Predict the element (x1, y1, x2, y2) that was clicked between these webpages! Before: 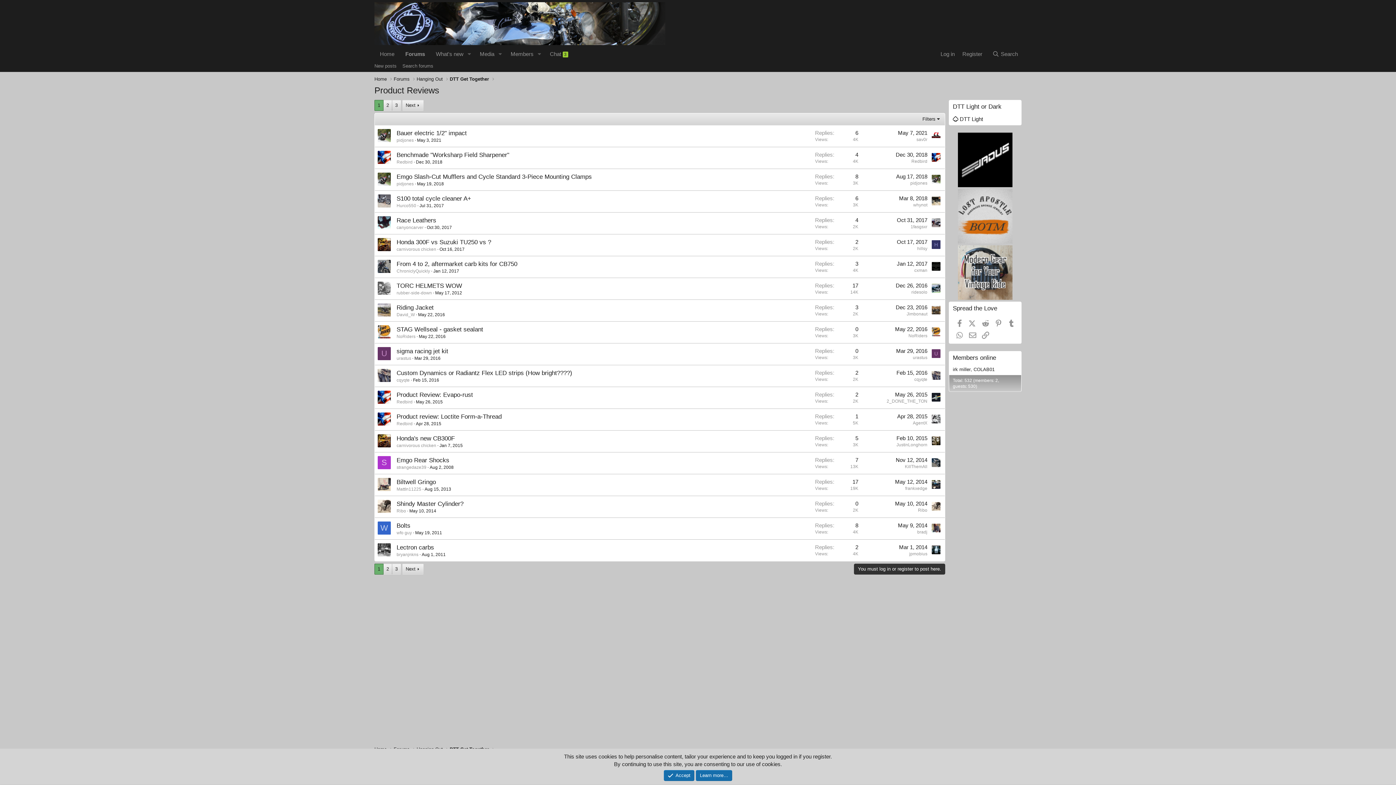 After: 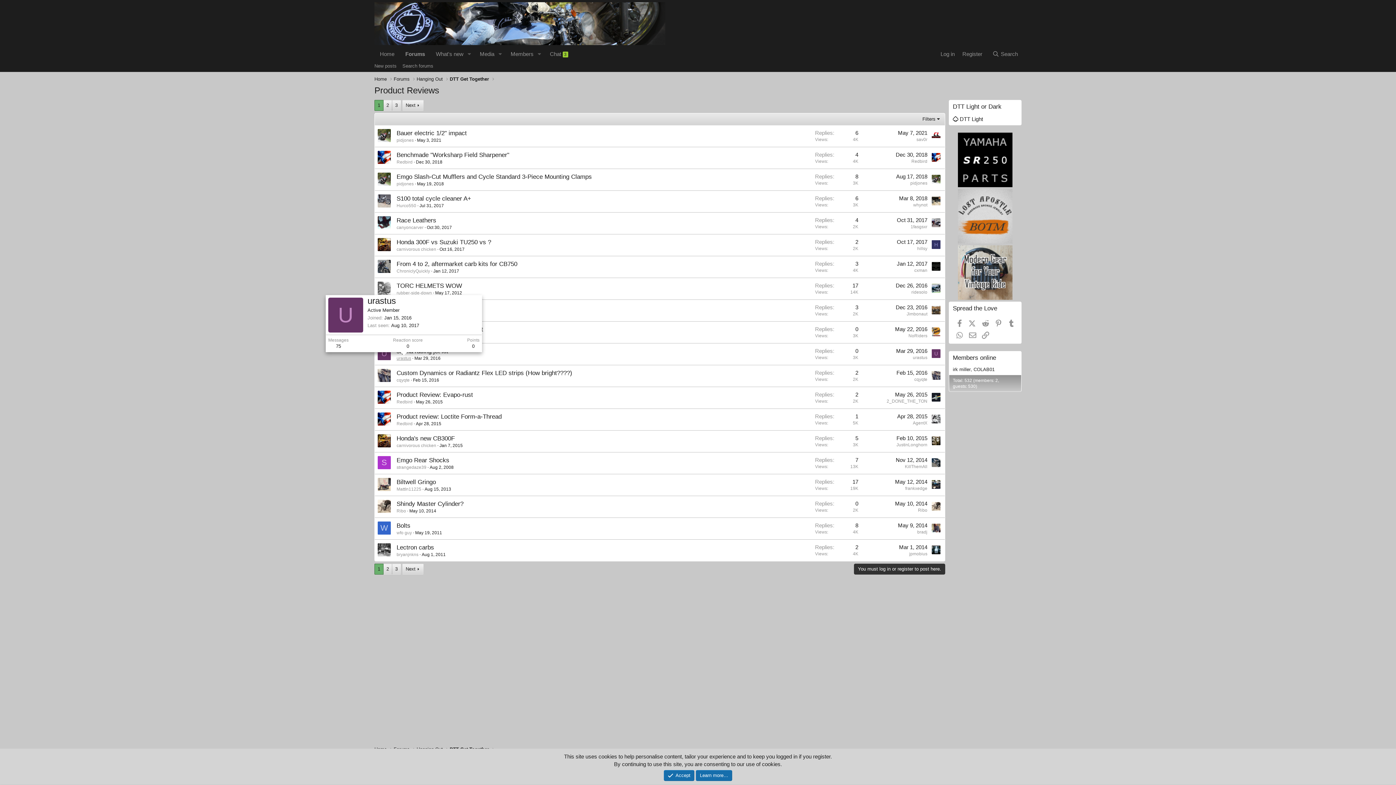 Action: label: urastus bbox: (396, 356, 411, 361)